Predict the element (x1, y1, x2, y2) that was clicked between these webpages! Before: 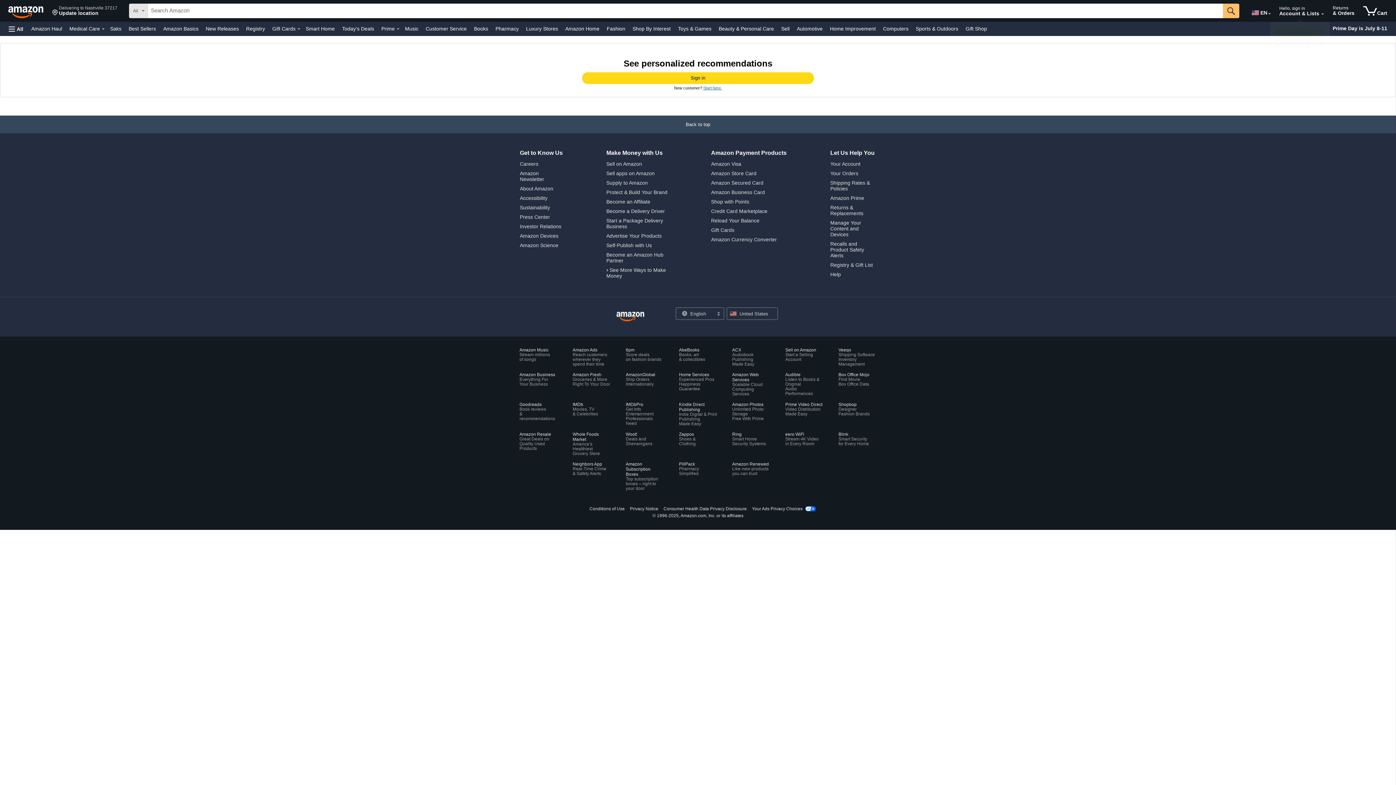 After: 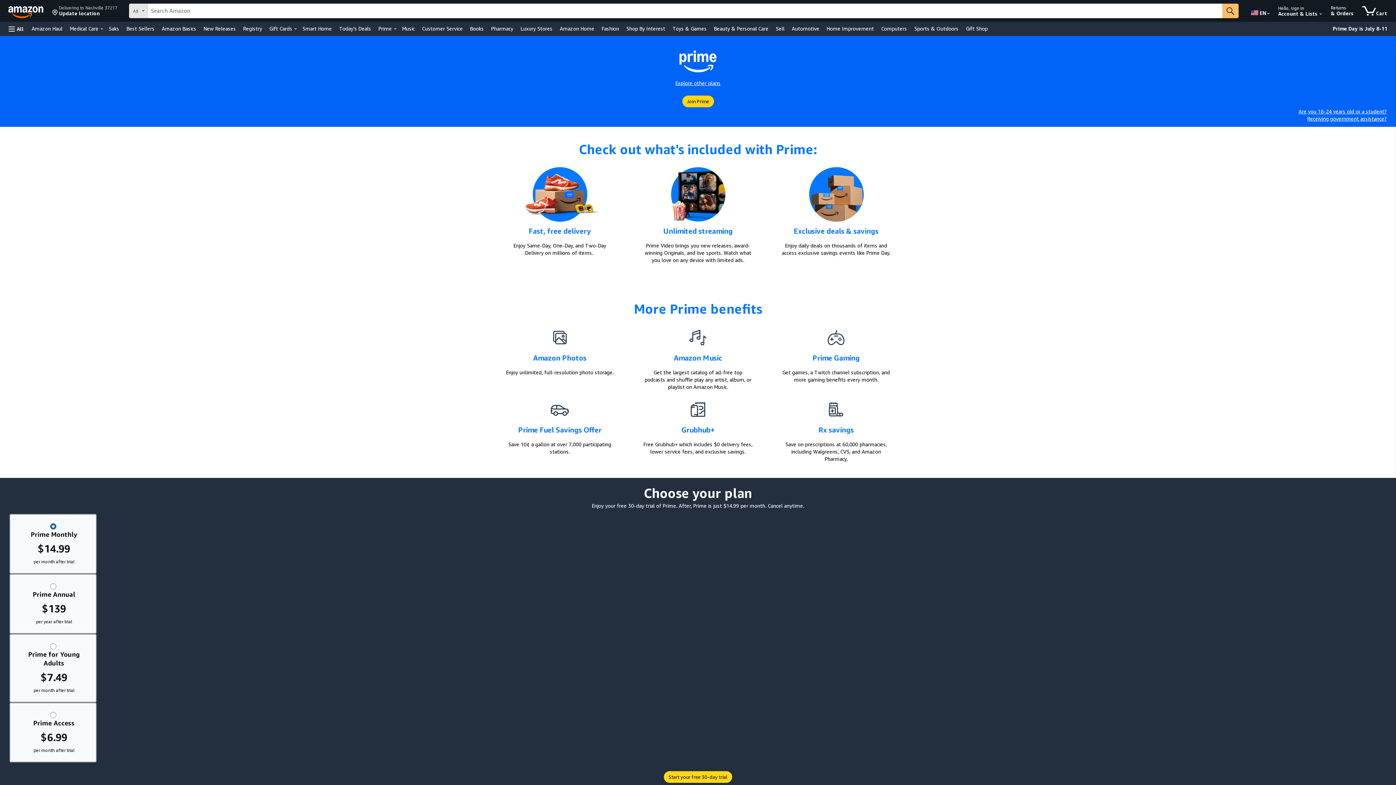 Action: bbox: (379, 23, 396, 33) label: Prime